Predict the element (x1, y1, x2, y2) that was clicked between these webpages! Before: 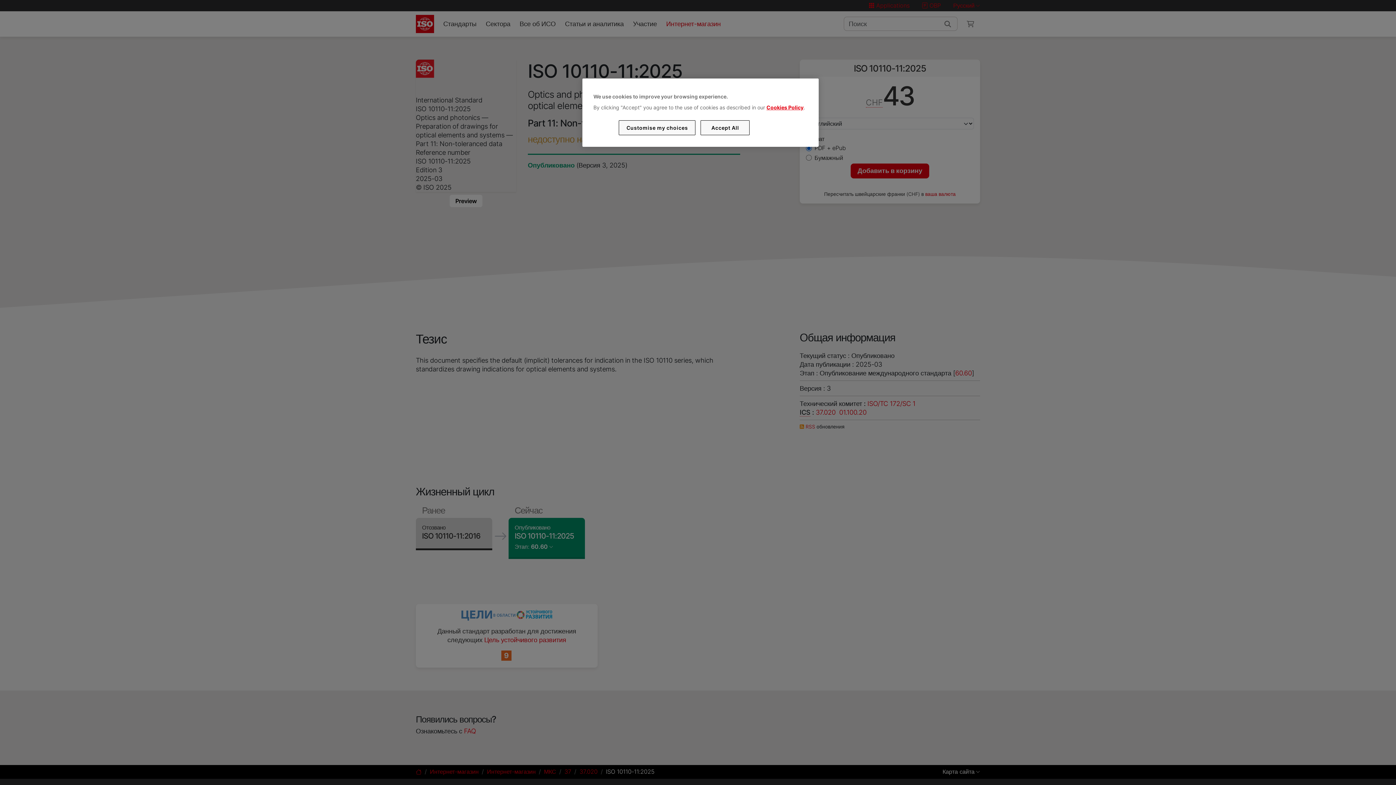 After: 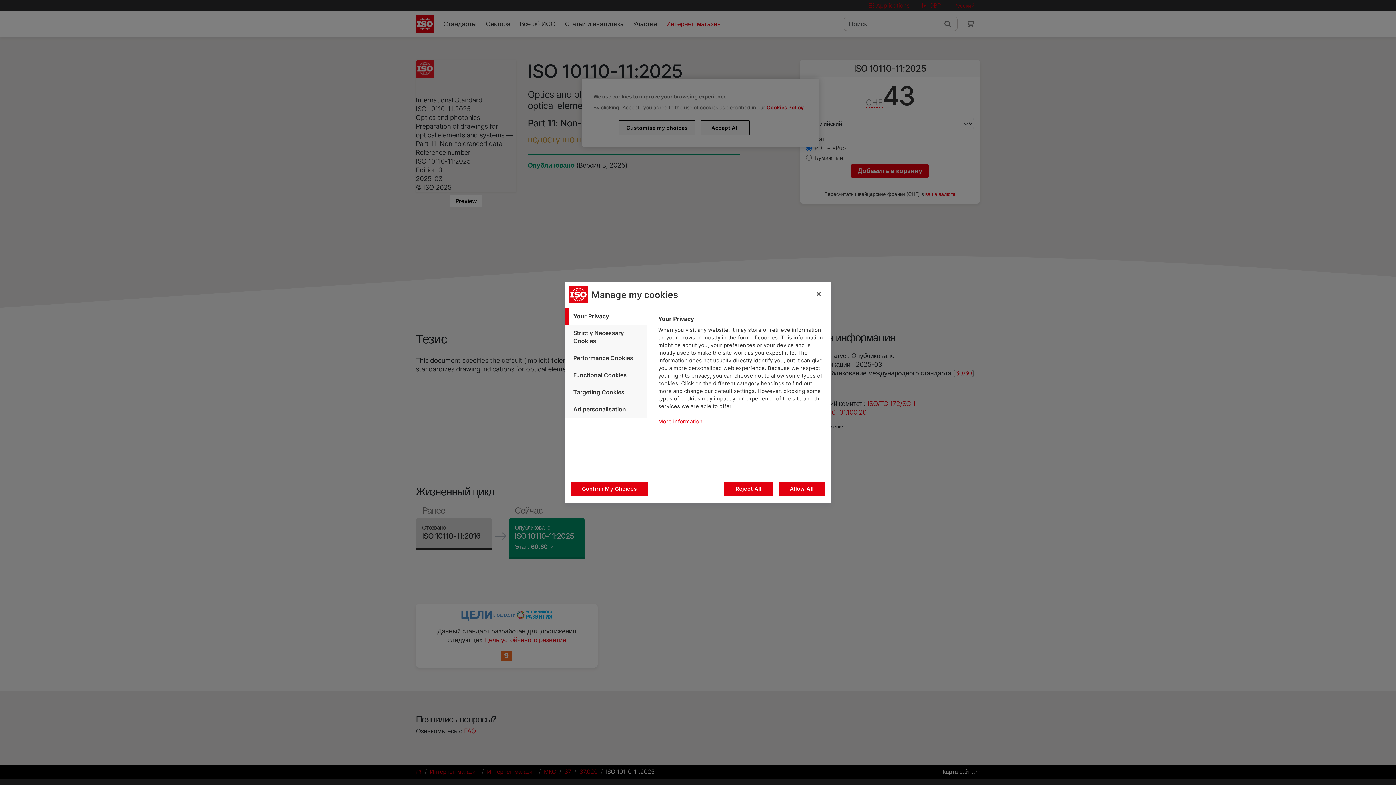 Action: label: Customise my choices bbox: (619, 120, 695, 135)